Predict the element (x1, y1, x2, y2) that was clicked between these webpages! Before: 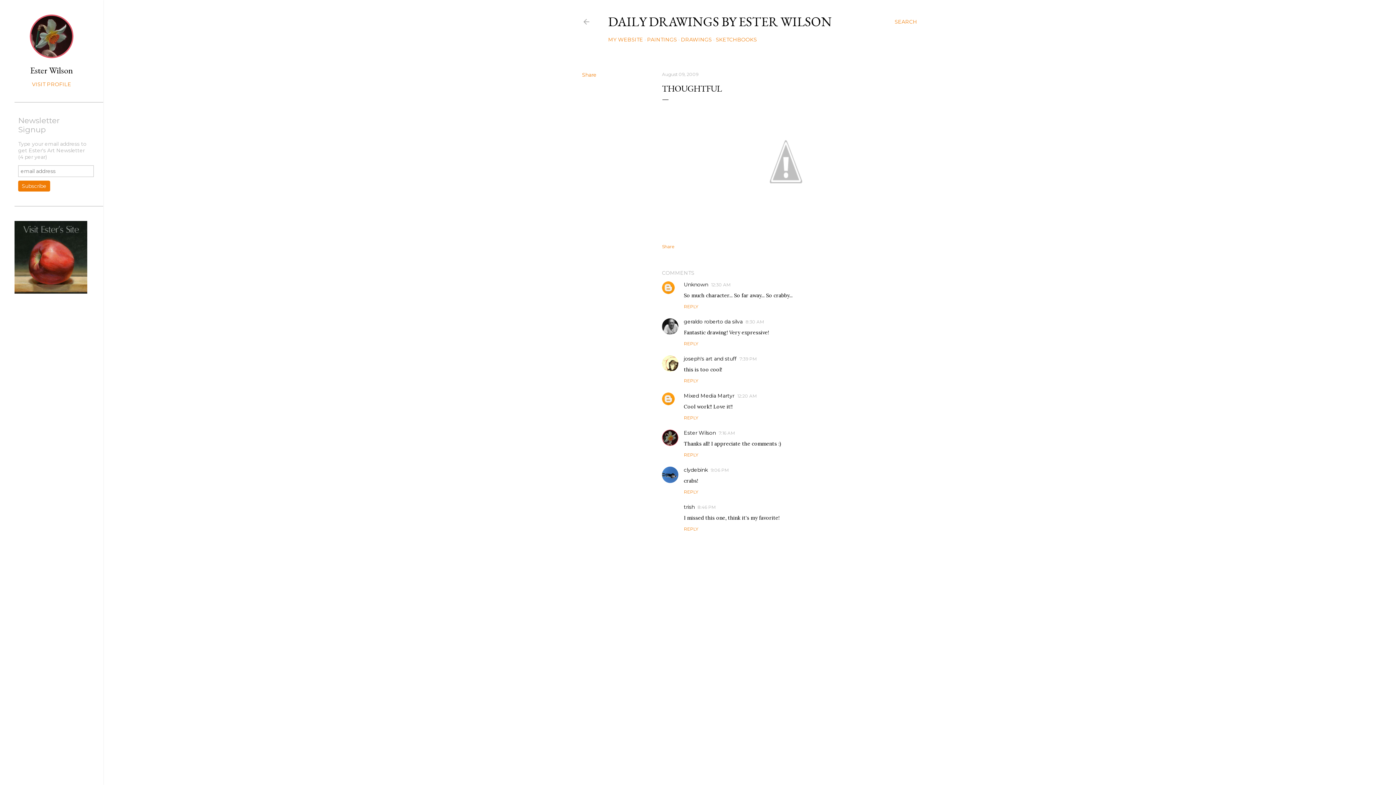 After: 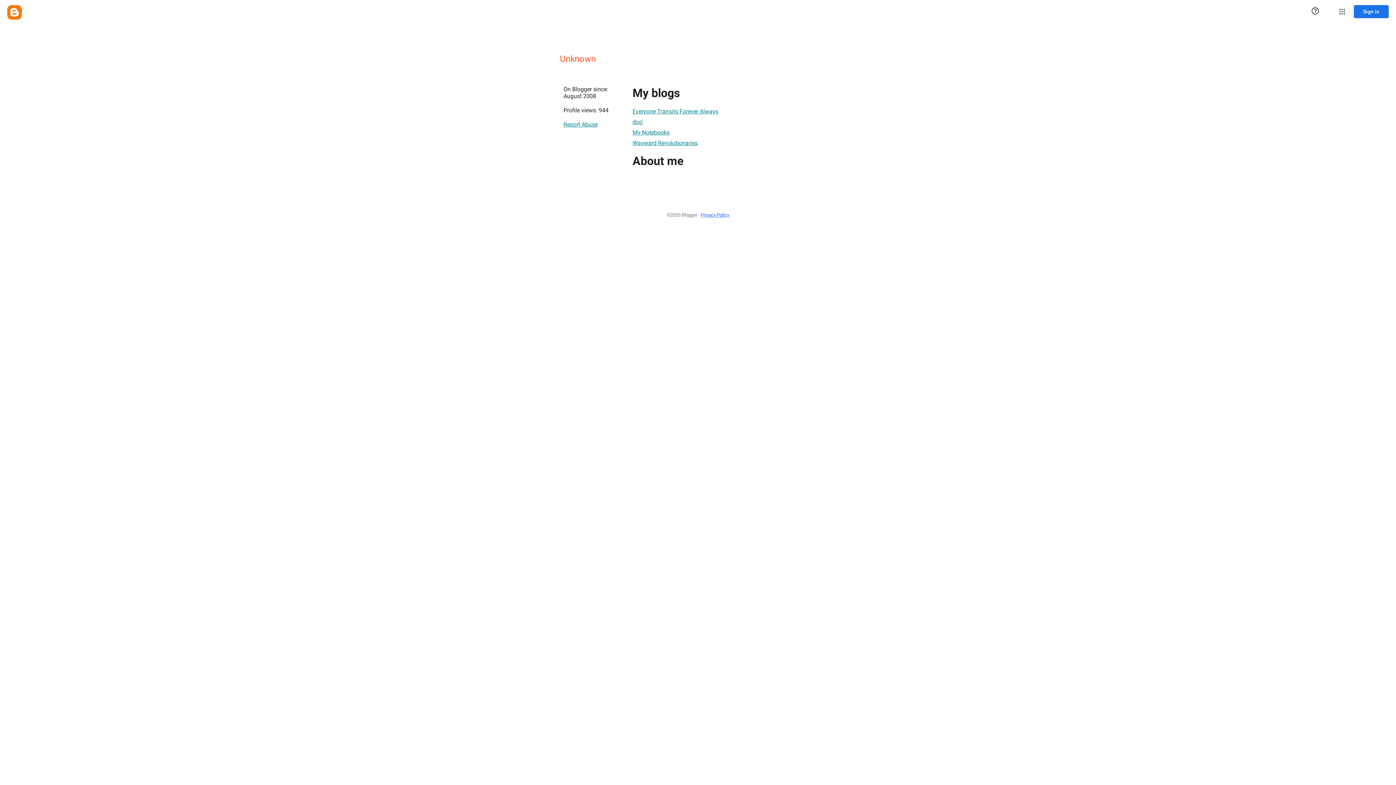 Action: bbox: (684, 281, 708, 288) label: Unknown